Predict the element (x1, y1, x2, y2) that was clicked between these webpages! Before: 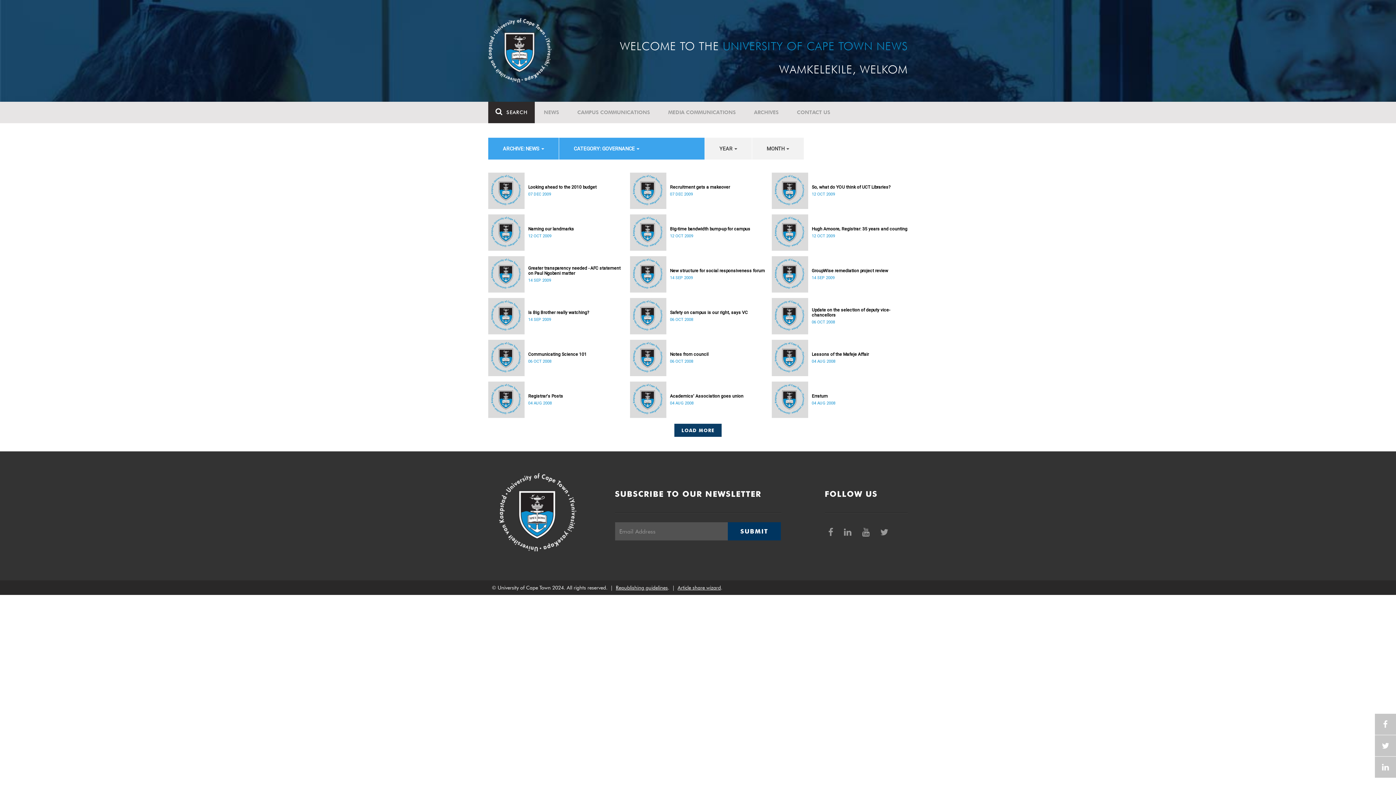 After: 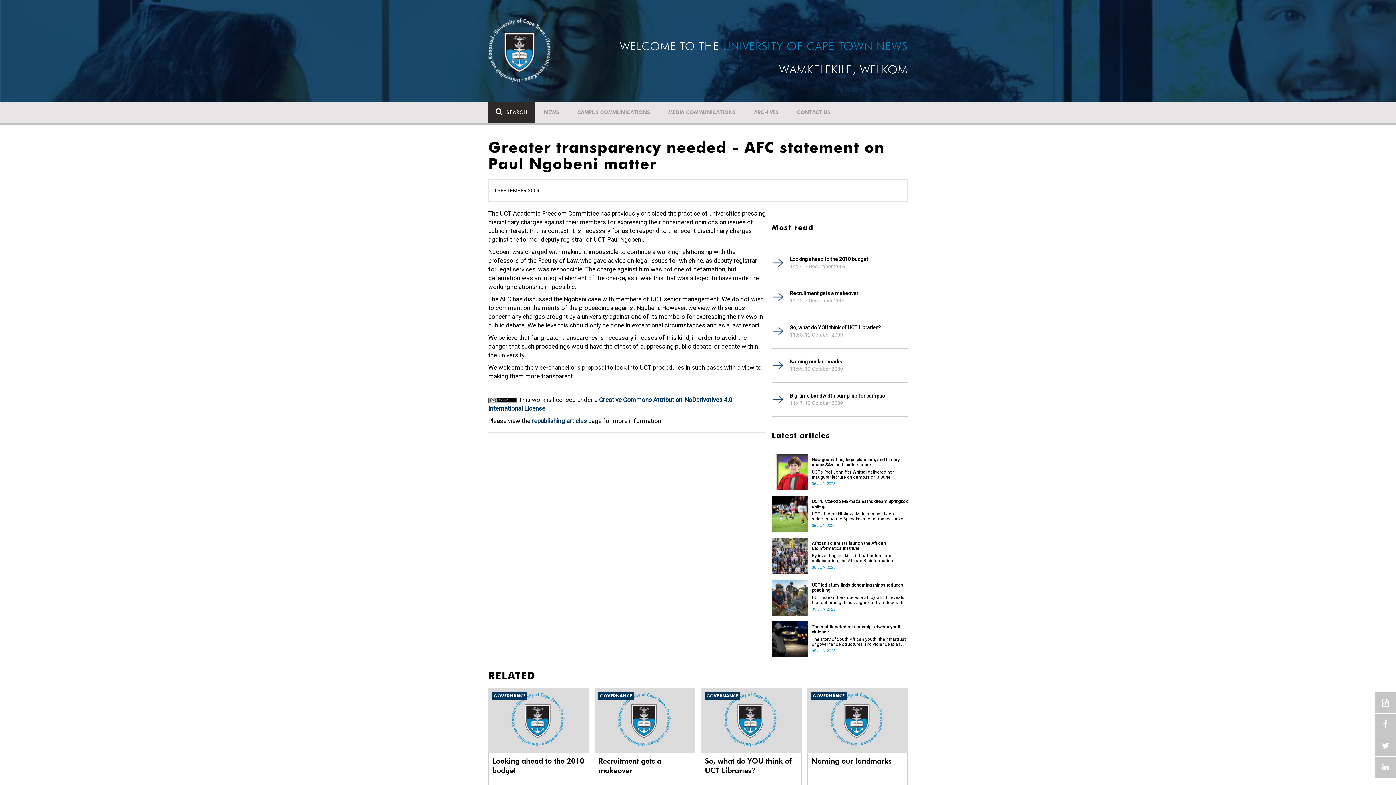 Action: bbox: (528, 265, 624, 276) label: Greater transparency needed - AFC statement on Paul Ngobeni matter